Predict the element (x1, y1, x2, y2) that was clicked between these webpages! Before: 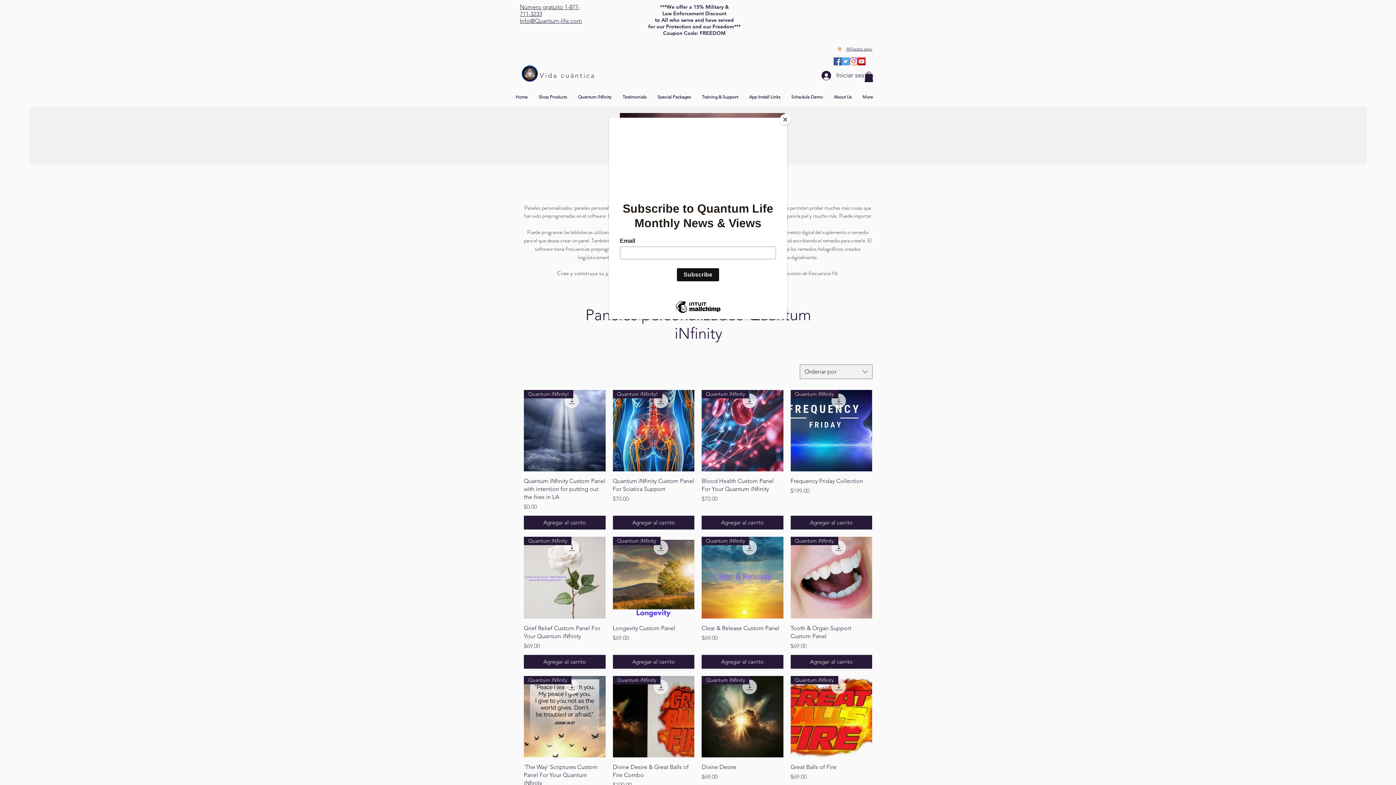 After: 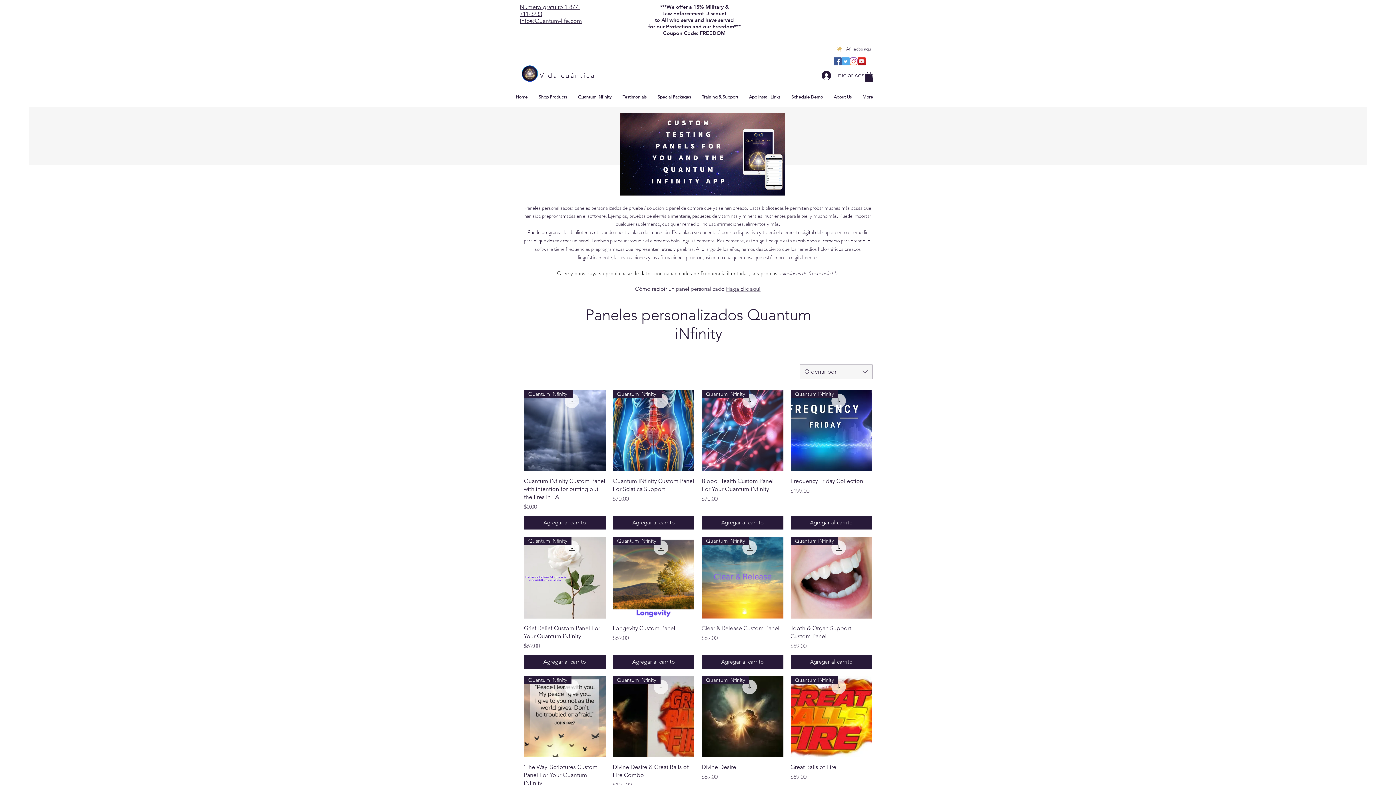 Action: bbox: (780, 114, 790, 125) label: Close